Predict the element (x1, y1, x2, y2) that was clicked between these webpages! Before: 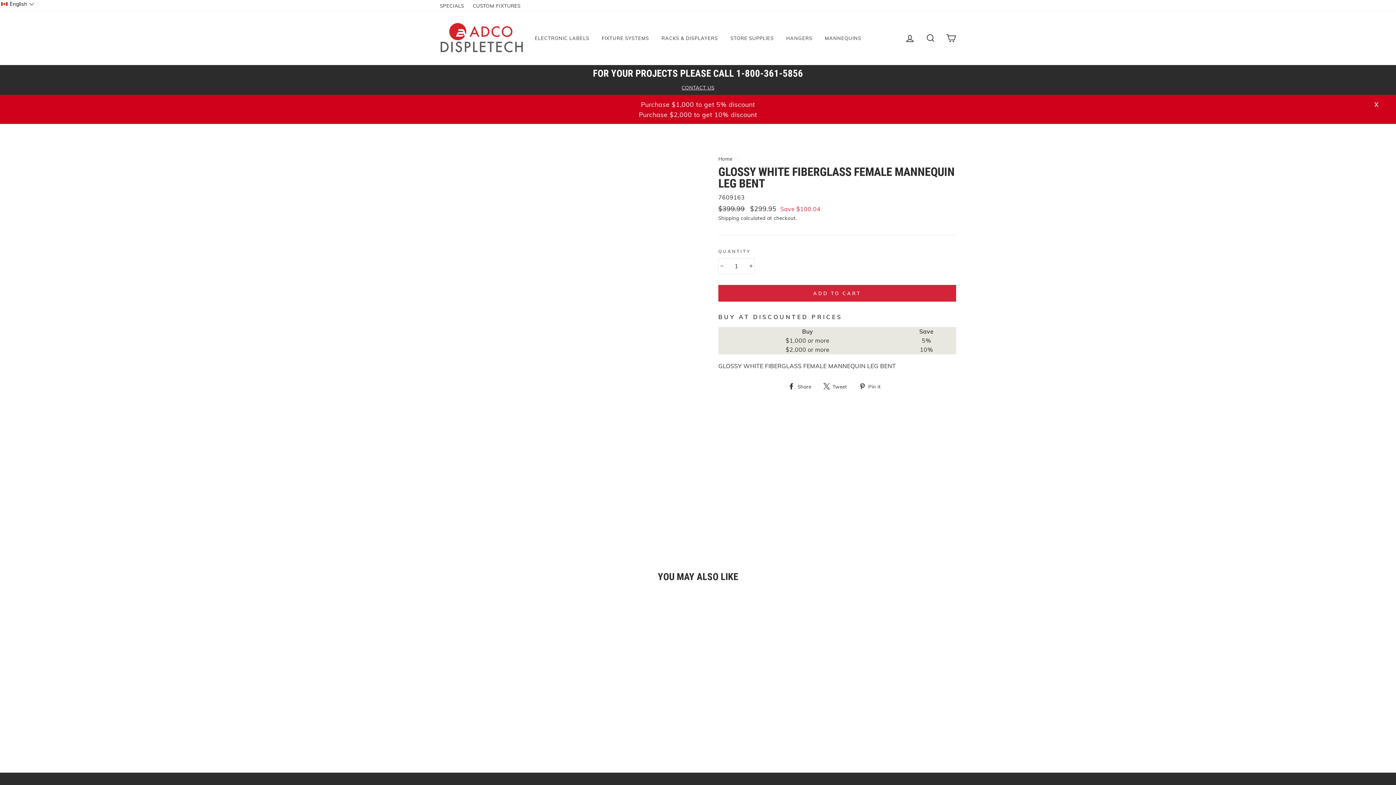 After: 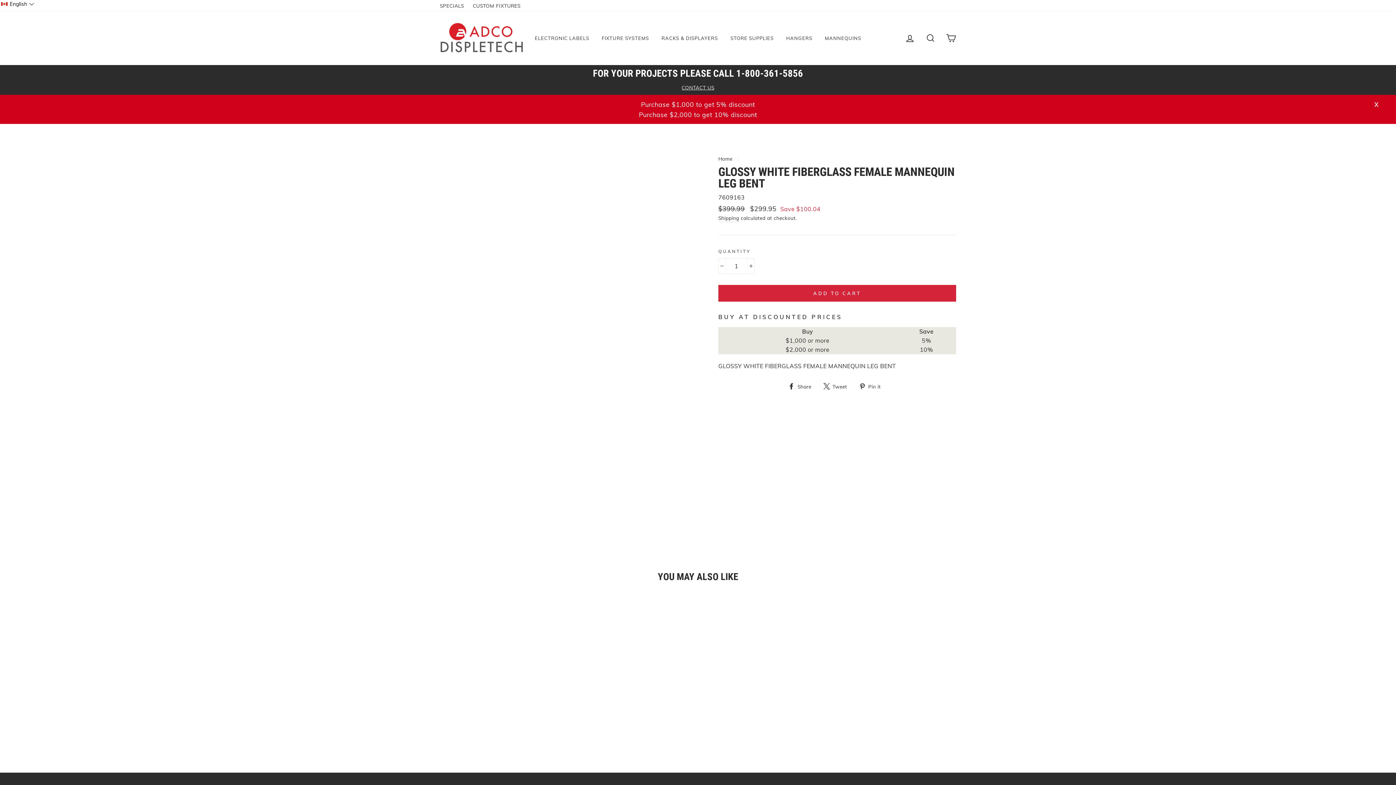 Action: label: Quick view
GLOSSY WHITE FIBERGLASS FEMALE MANNEQUIN LEG BENT
Regular price
$399.99 
Sale price
$299.95 Save $100.04 bbox: (440, 600, 536, 734)